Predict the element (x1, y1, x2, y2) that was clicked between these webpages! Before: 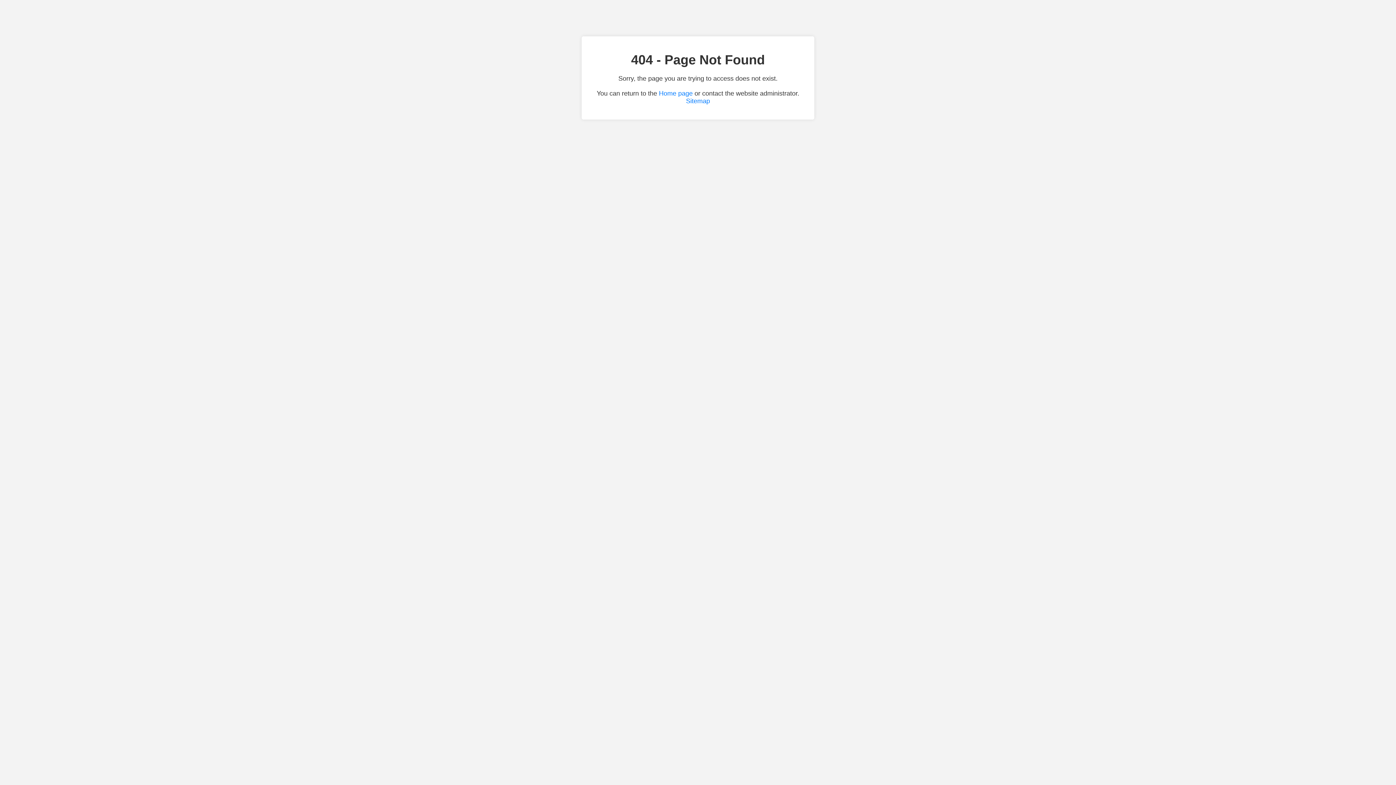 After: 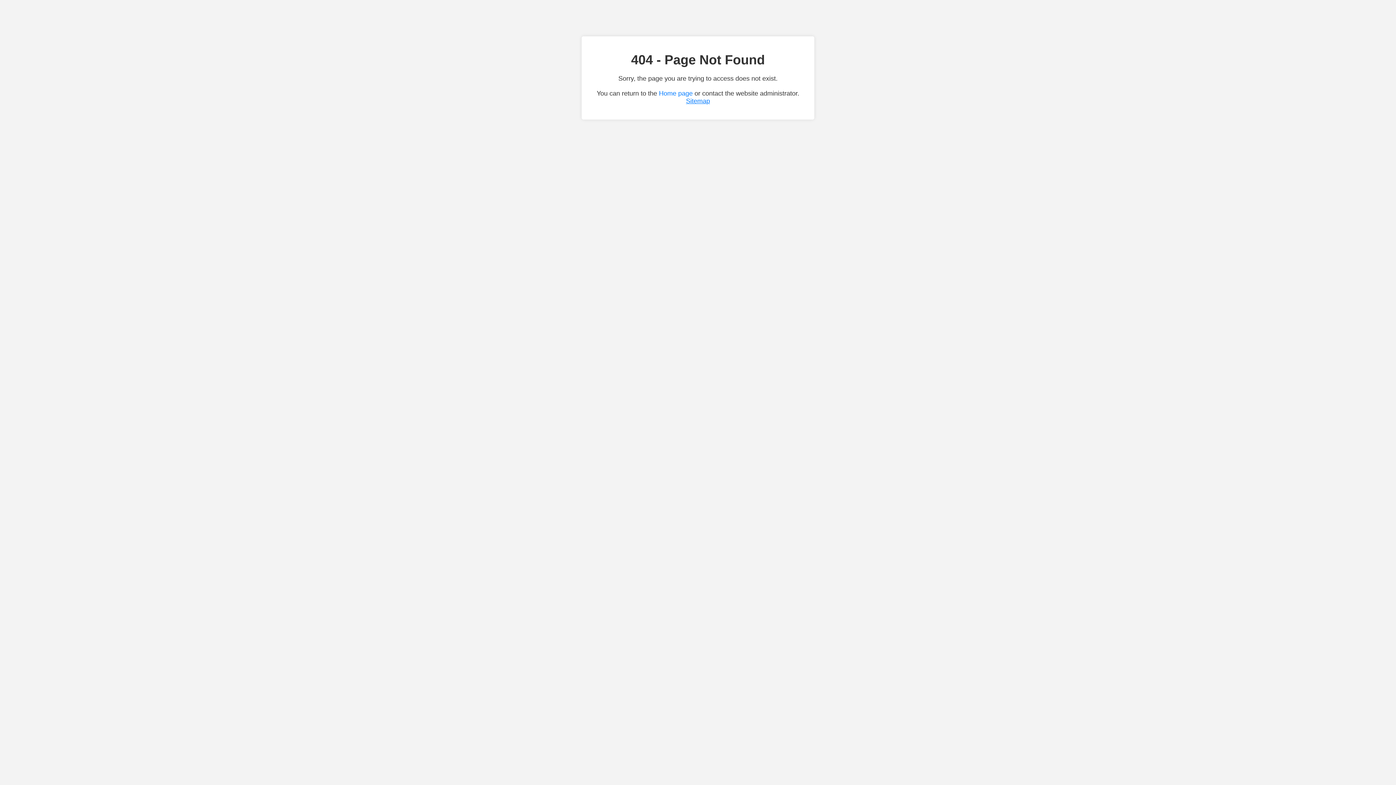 Action: bbox: (686, 97, 710, 104) label: Sitemap